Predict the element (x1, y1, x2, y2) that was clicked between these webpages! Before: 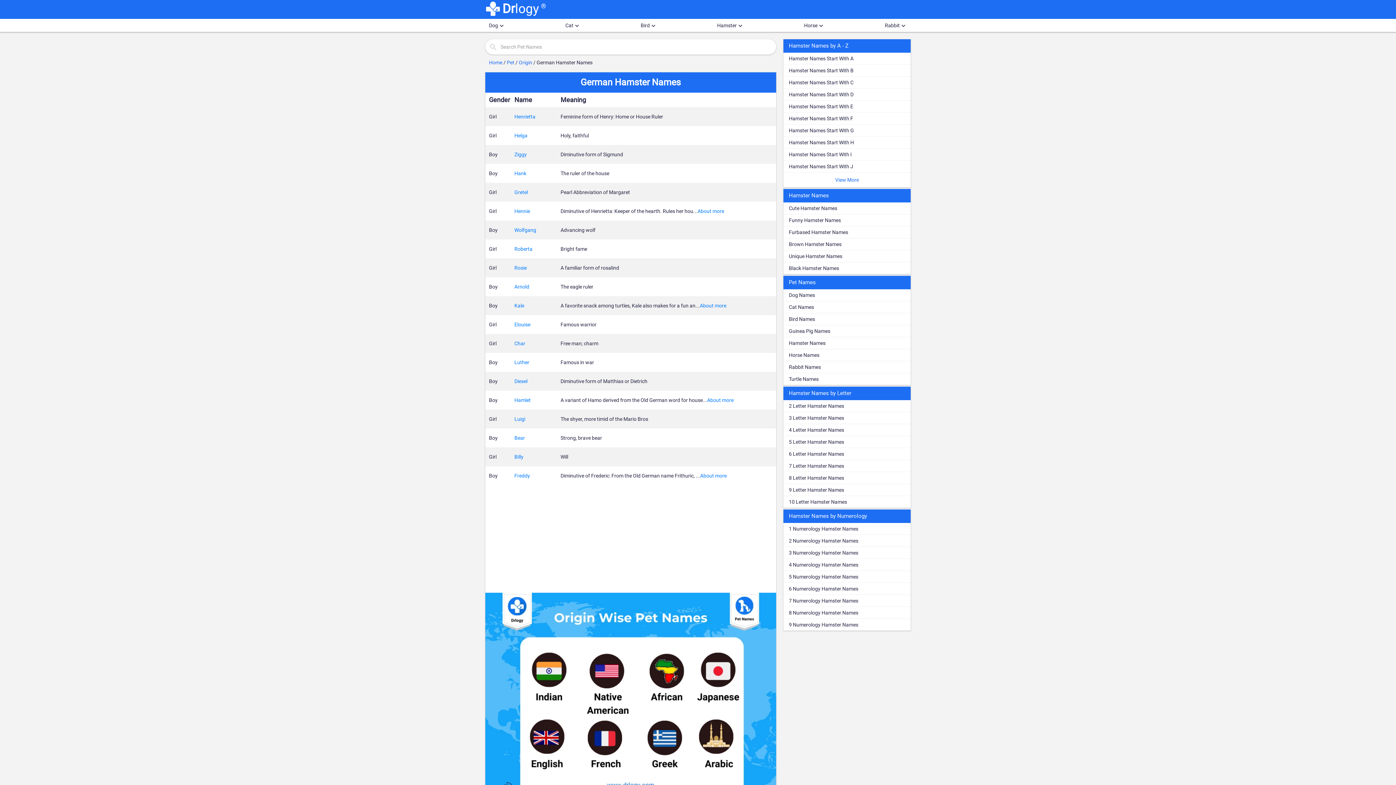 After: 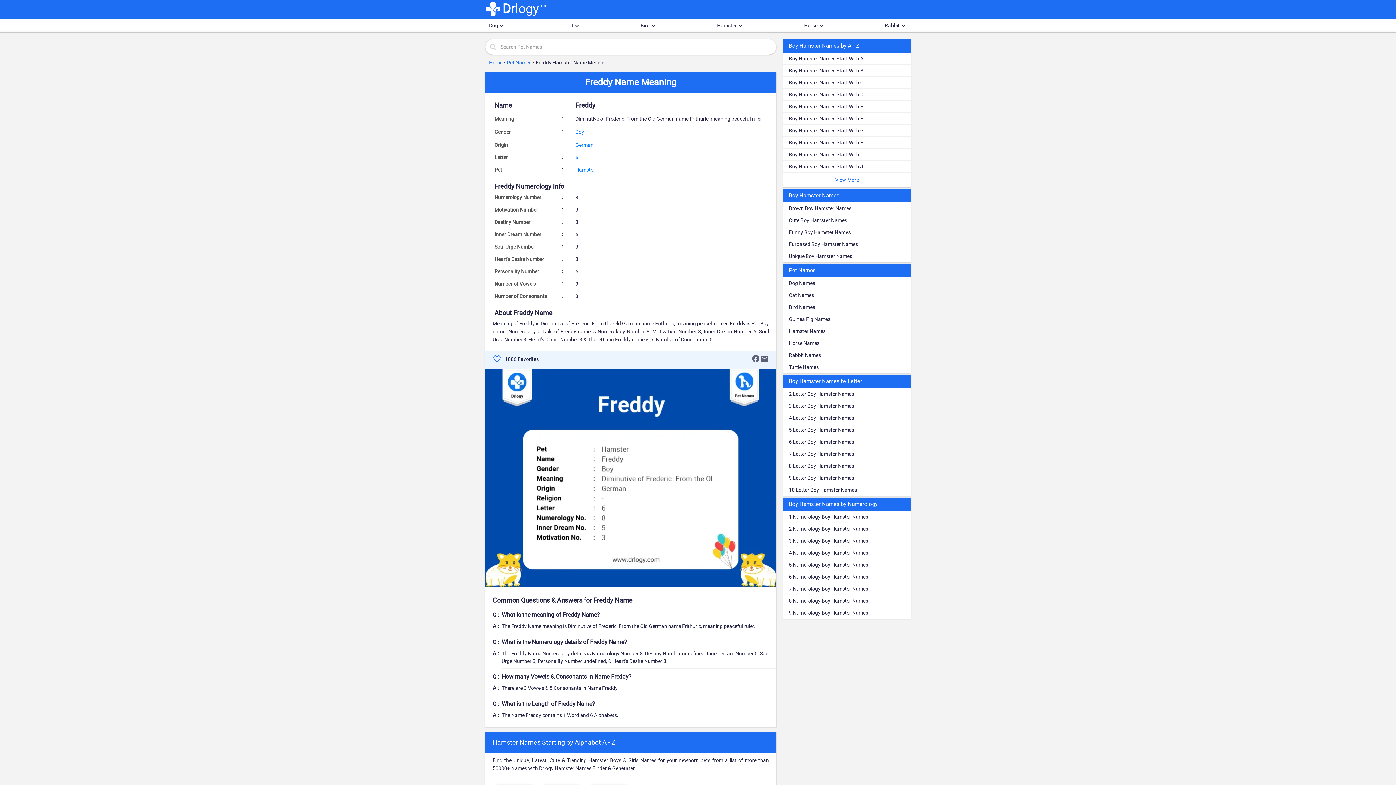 Action: label: About more bbox: (700, 473, 726, 478)